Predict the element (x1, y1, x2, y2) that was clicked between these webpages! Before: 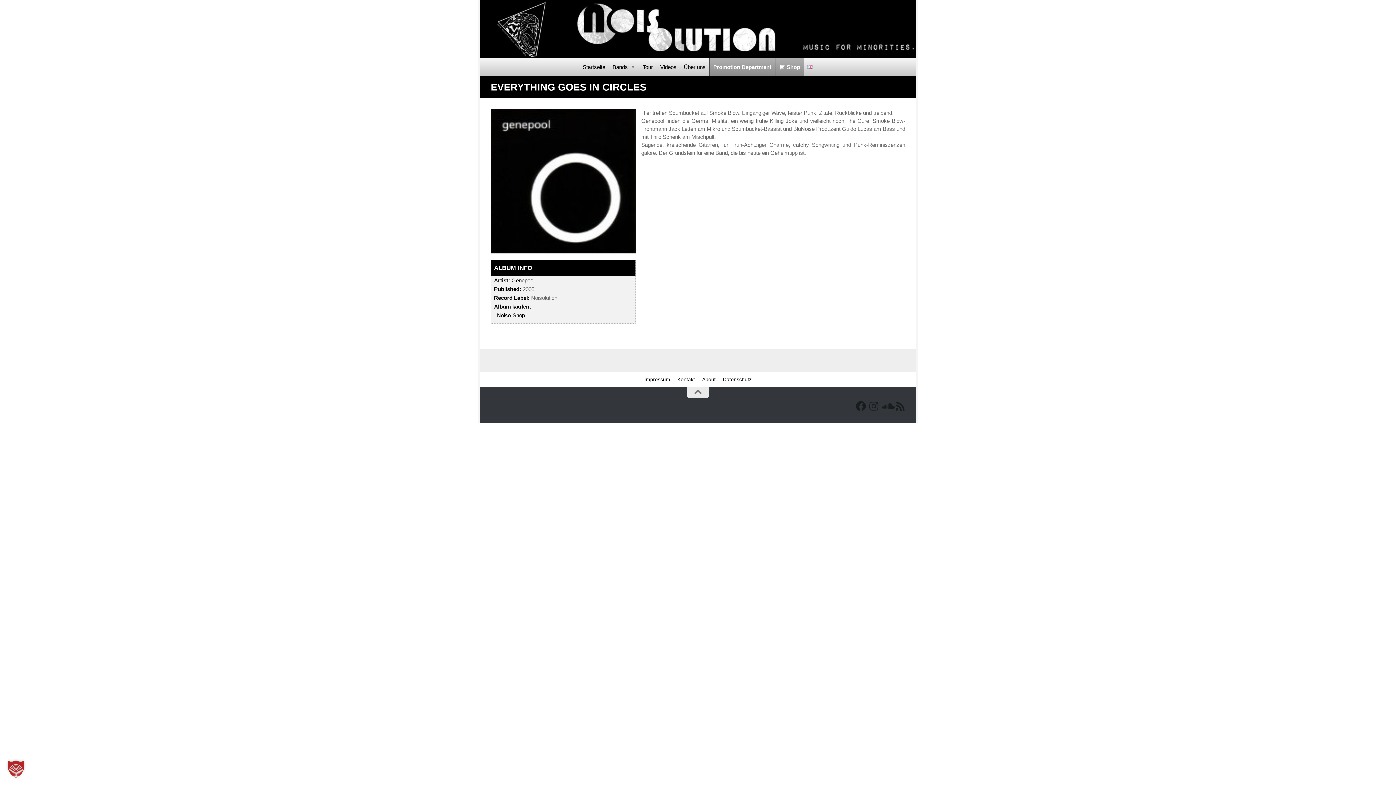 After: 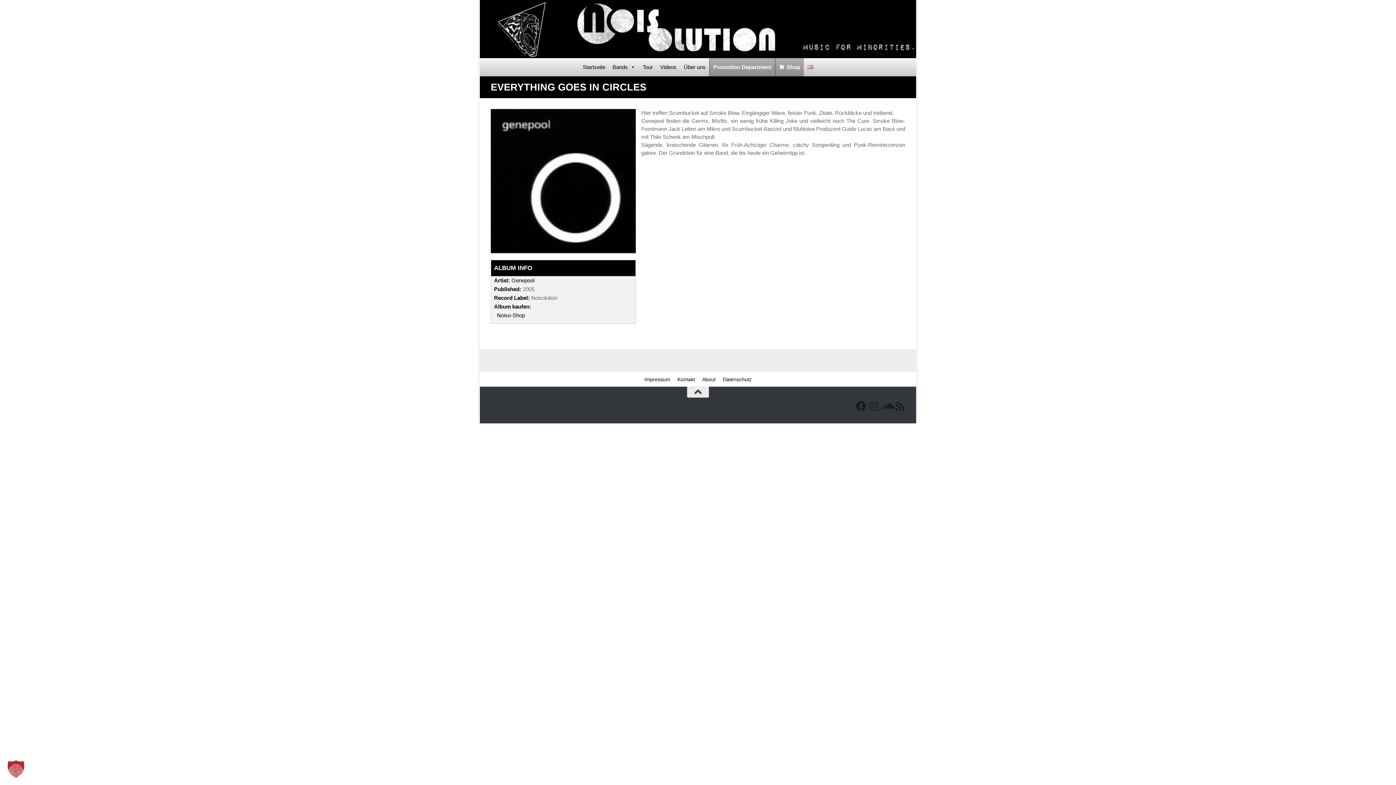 Action: bbox: (687, 386, 709, 397)